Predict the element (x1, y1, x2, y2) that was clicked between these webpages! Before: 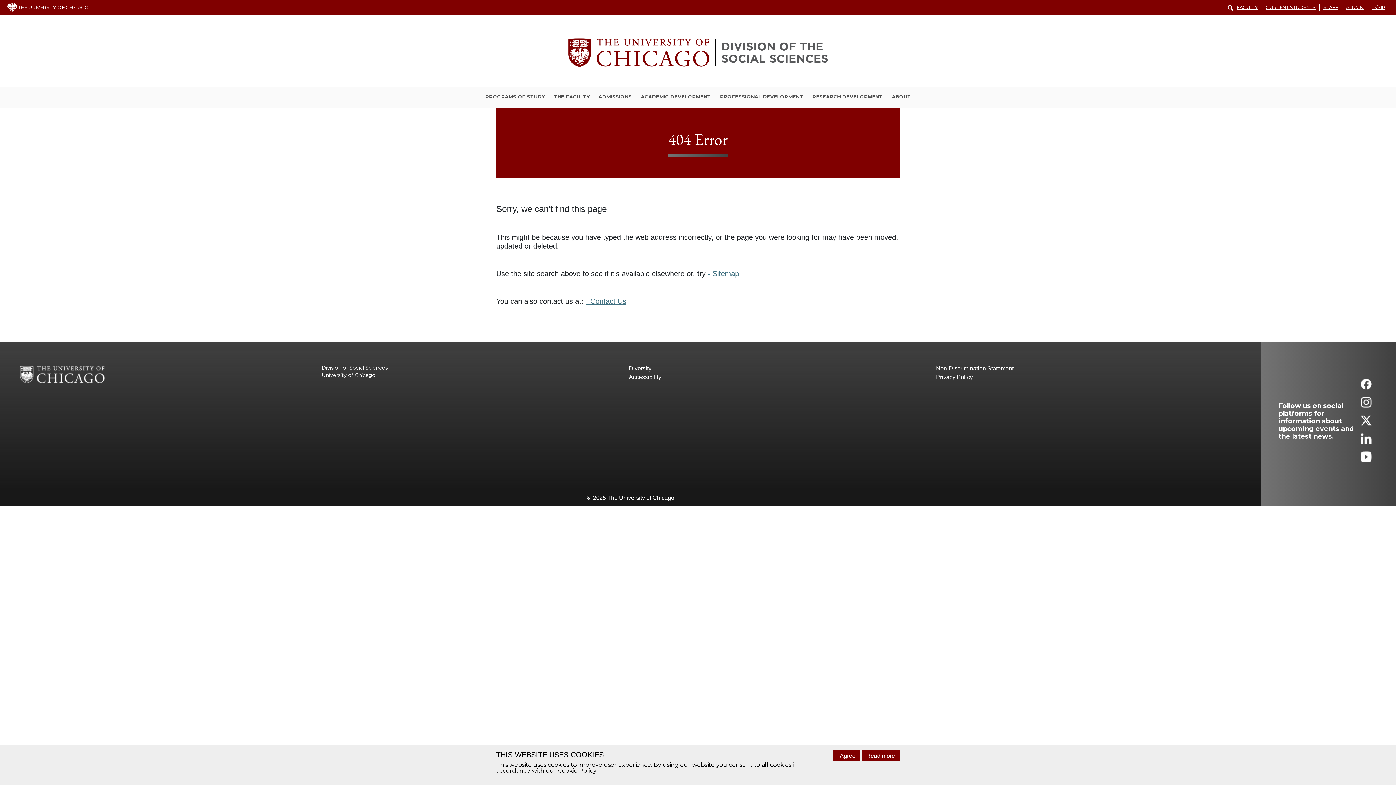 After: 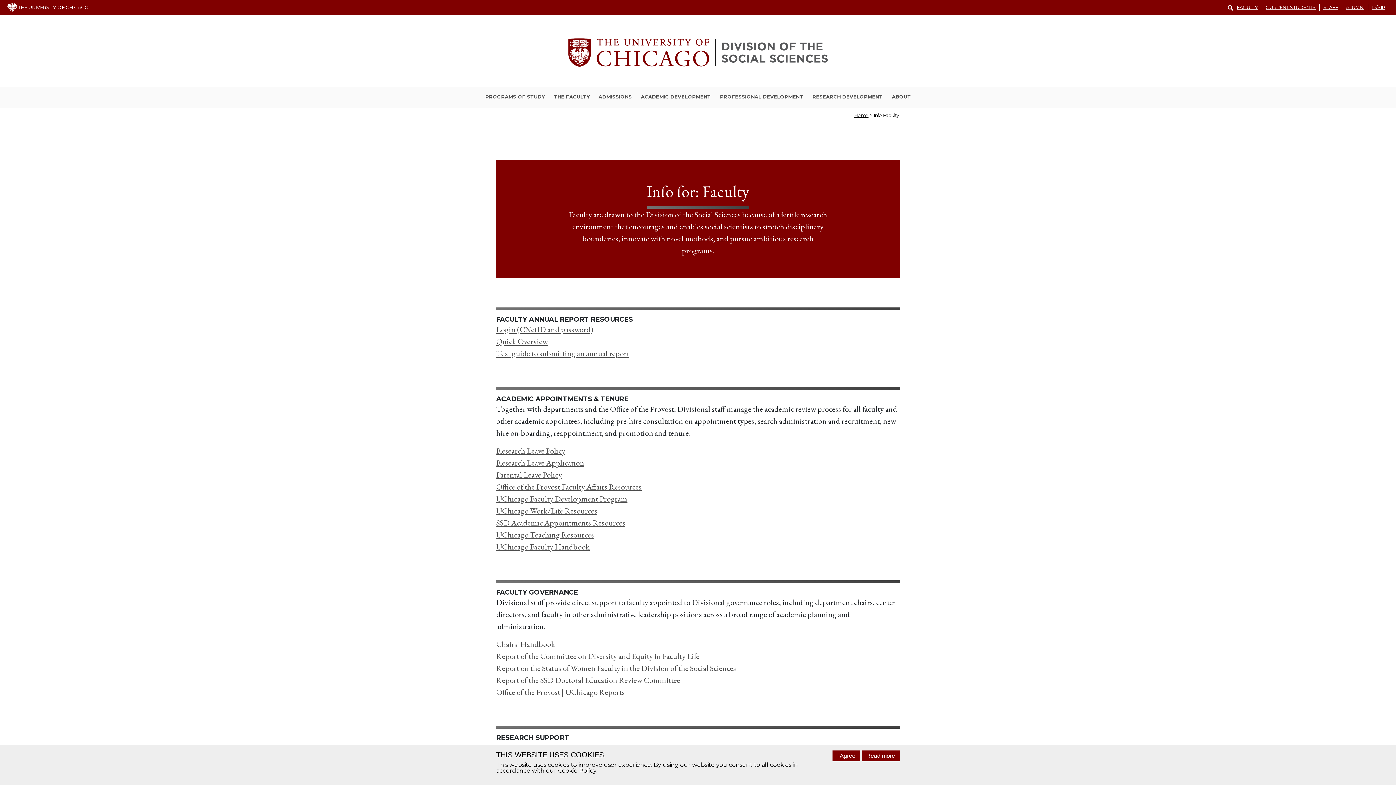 Action: label: FACULTY bbox: (1233, 4, 1262, 10)